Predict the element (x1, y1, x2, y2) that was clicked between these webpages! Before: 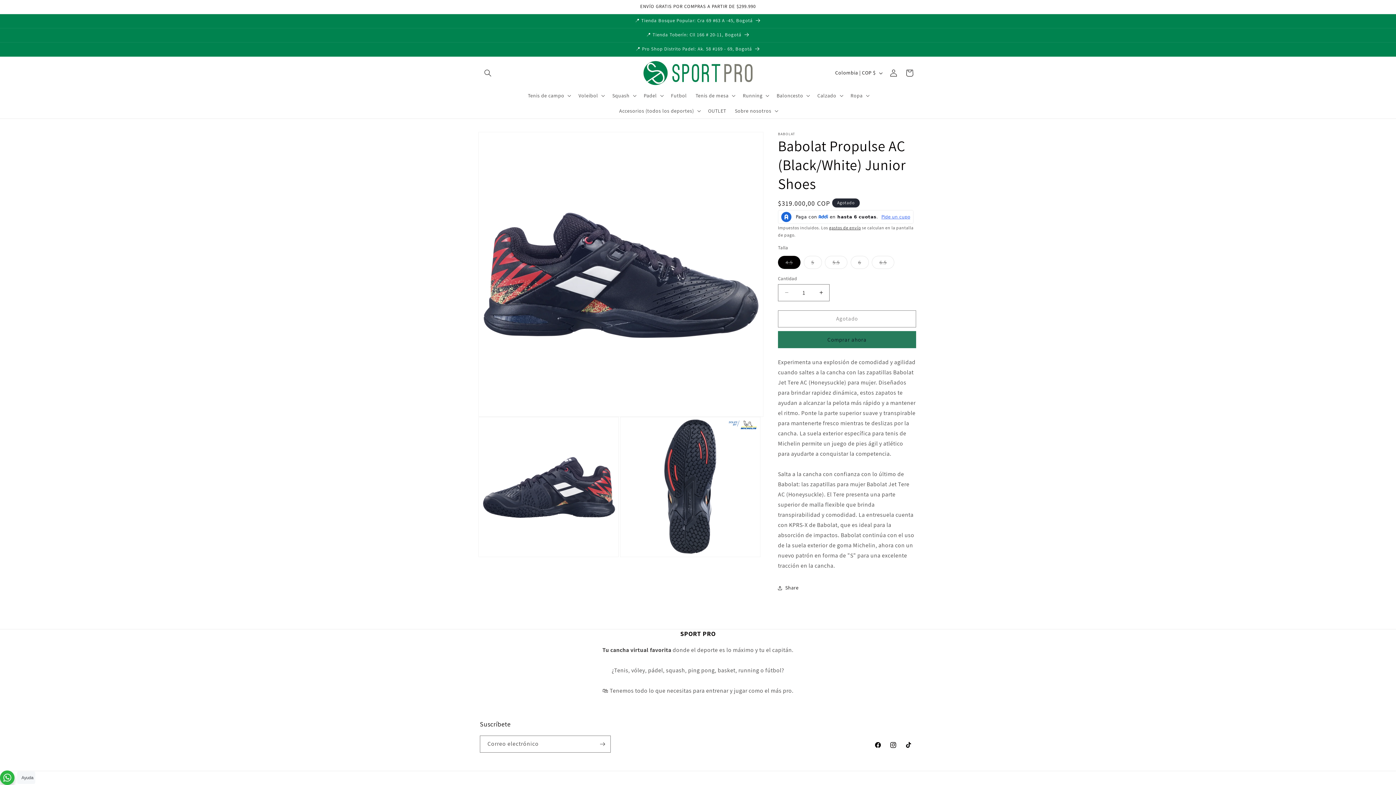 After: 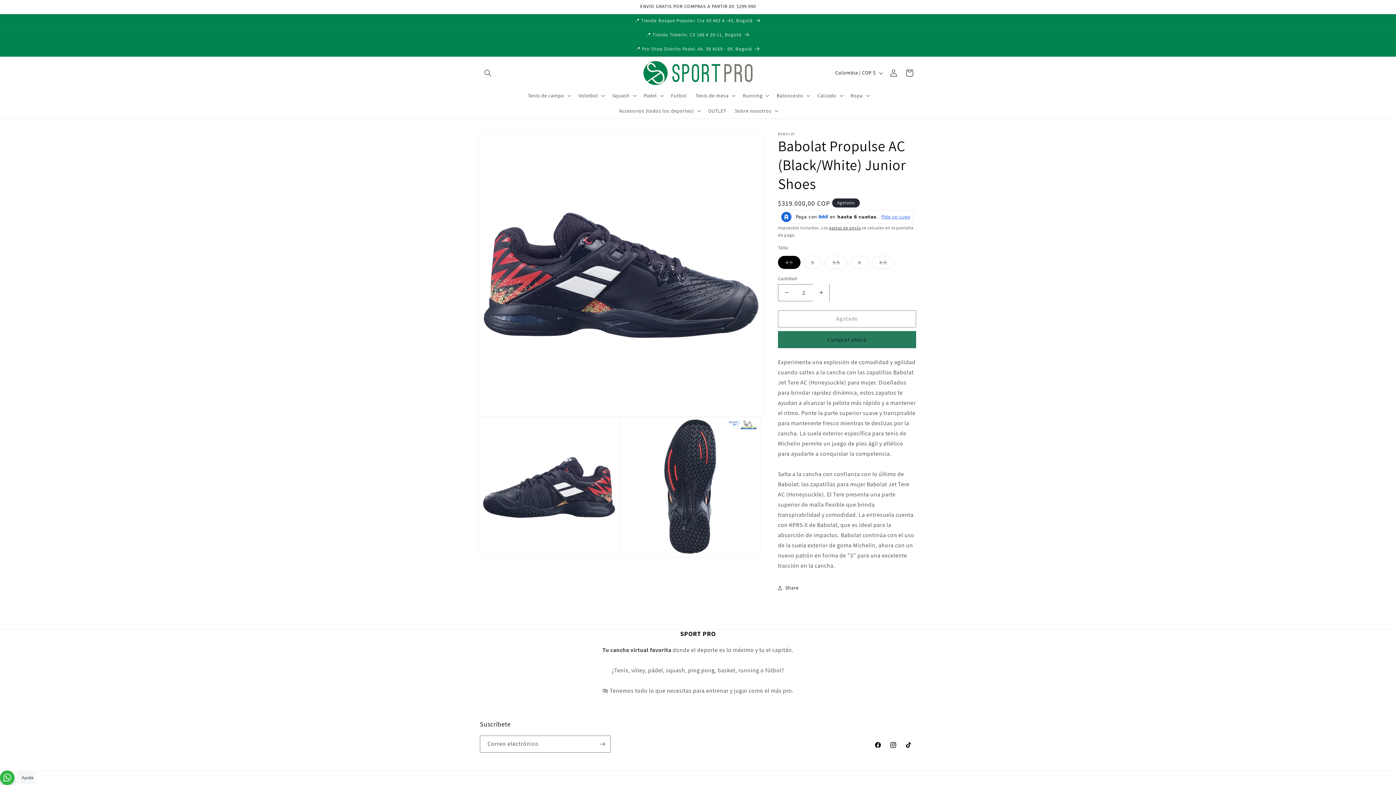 Action: bbox: (813, 284, 829, 301) label: Aumentar cantidad para Babolat Propulse AC (Black/White) Junior Shoes